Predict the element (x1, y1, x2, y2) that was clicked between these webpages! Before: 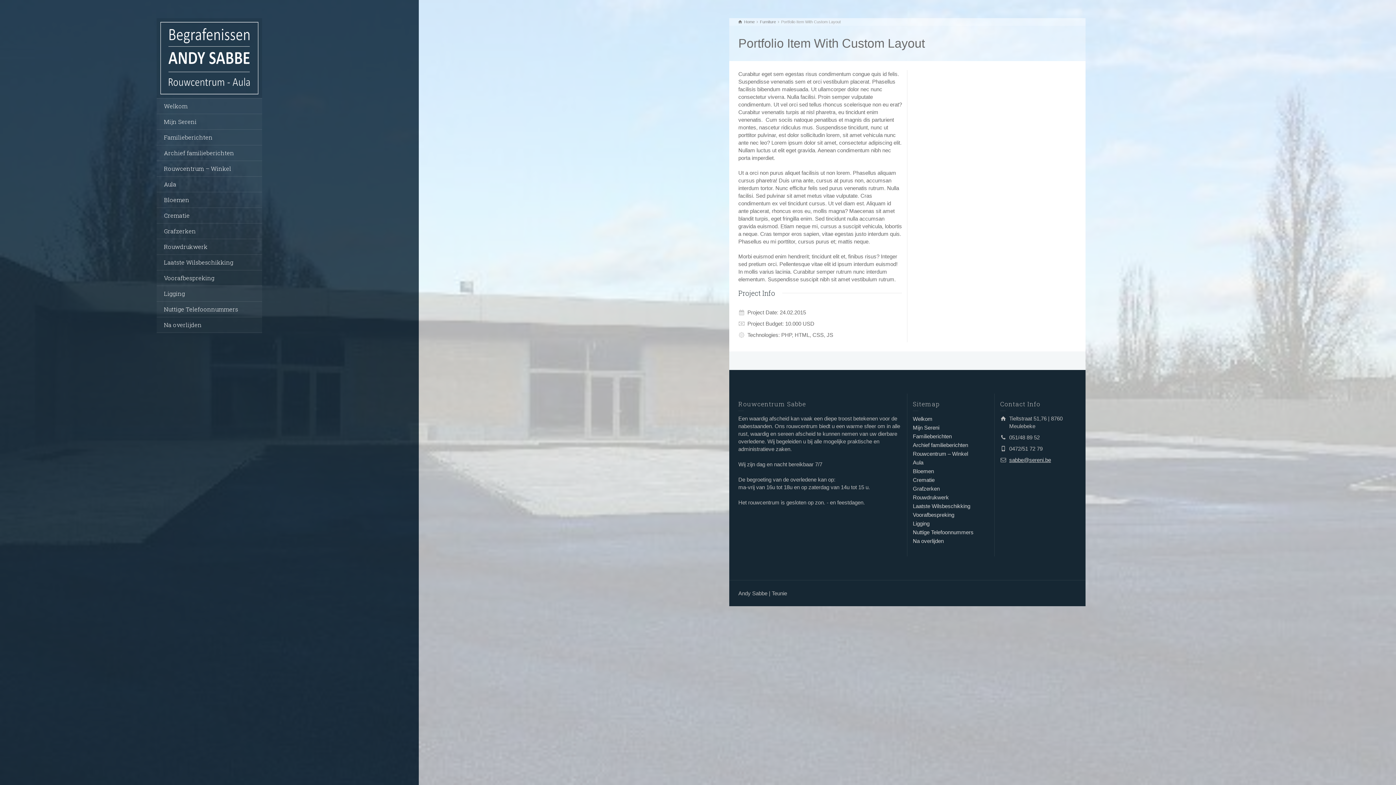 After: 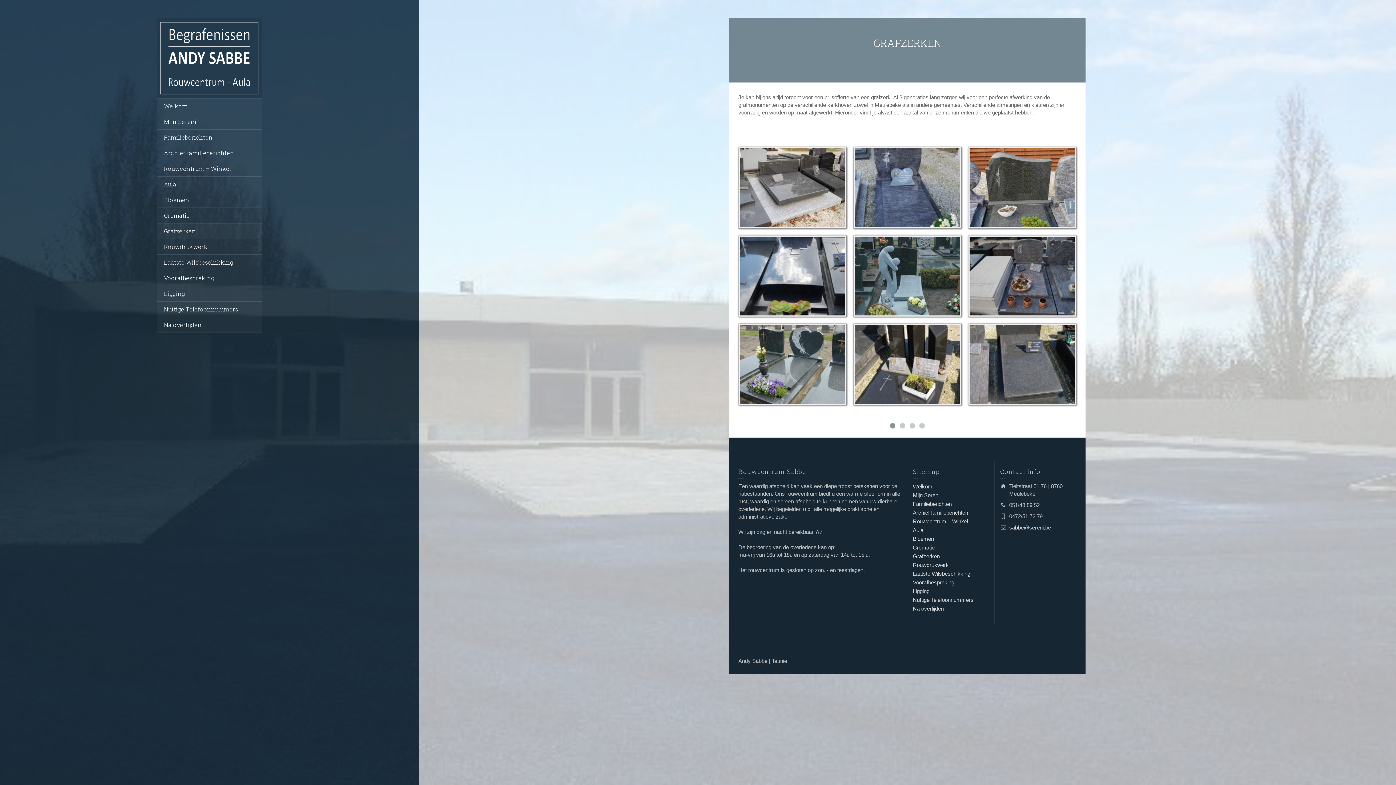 Action: label: Grafzerken bbox: (156, 223, 262, 239)